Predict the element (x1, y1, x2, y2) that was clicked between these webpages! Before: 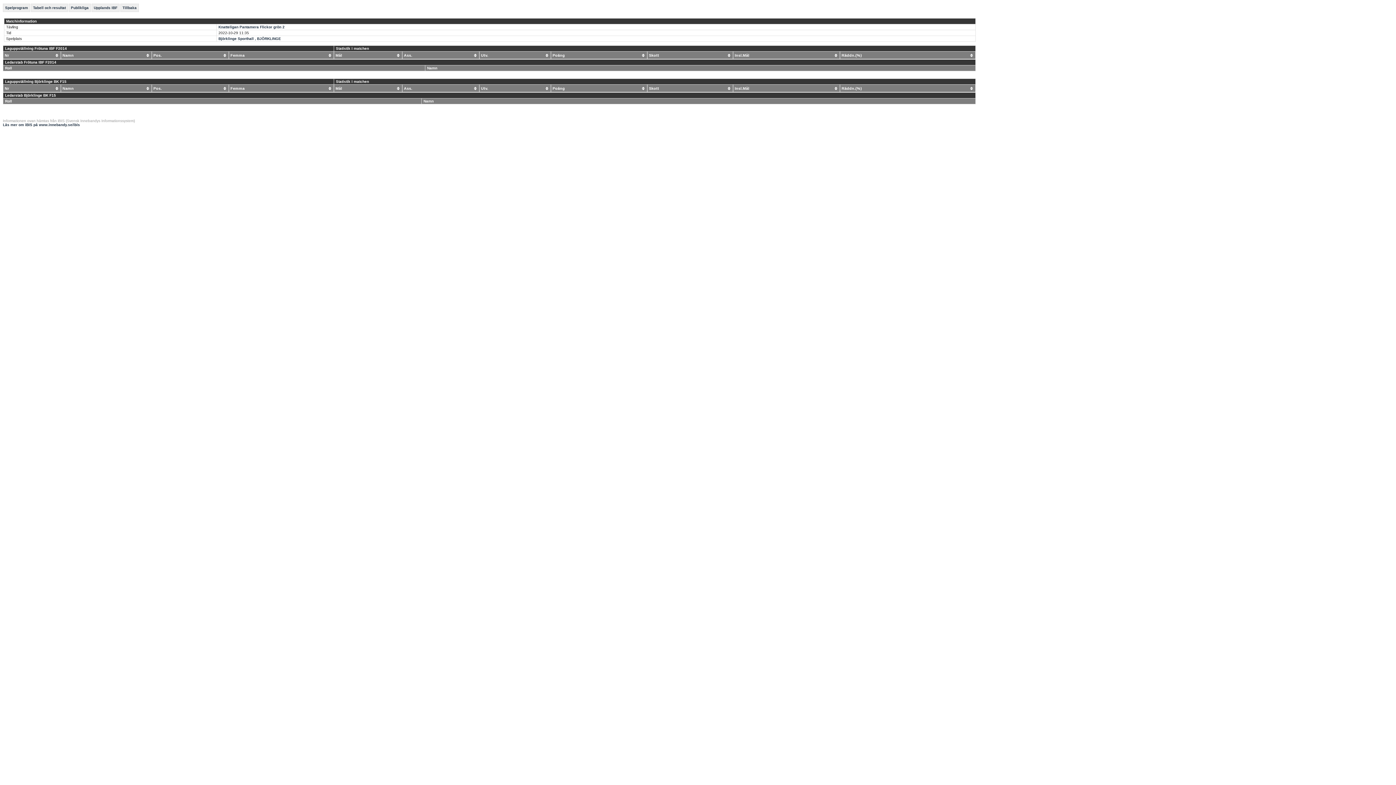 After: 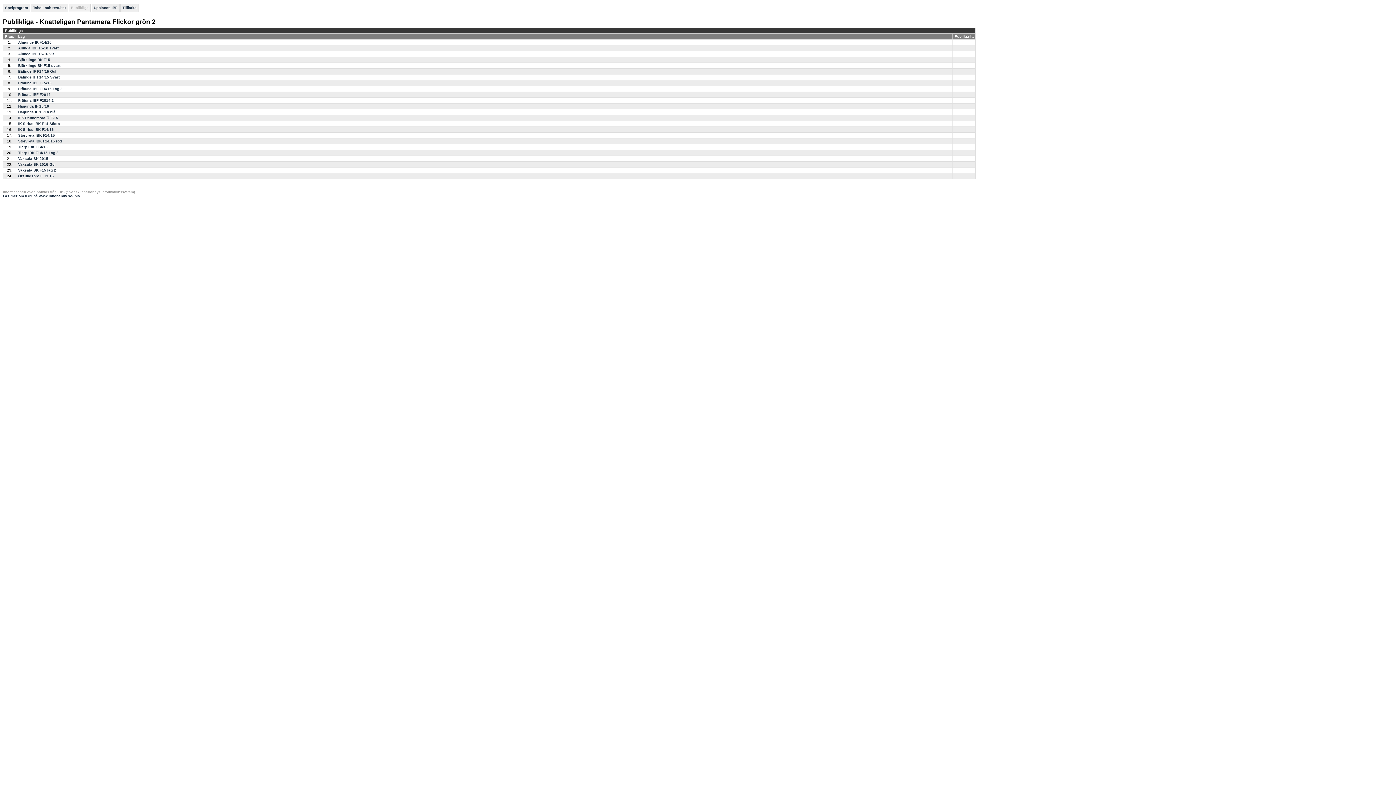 Action: label: Publikliga bbox: (68, 3, 90, 12)